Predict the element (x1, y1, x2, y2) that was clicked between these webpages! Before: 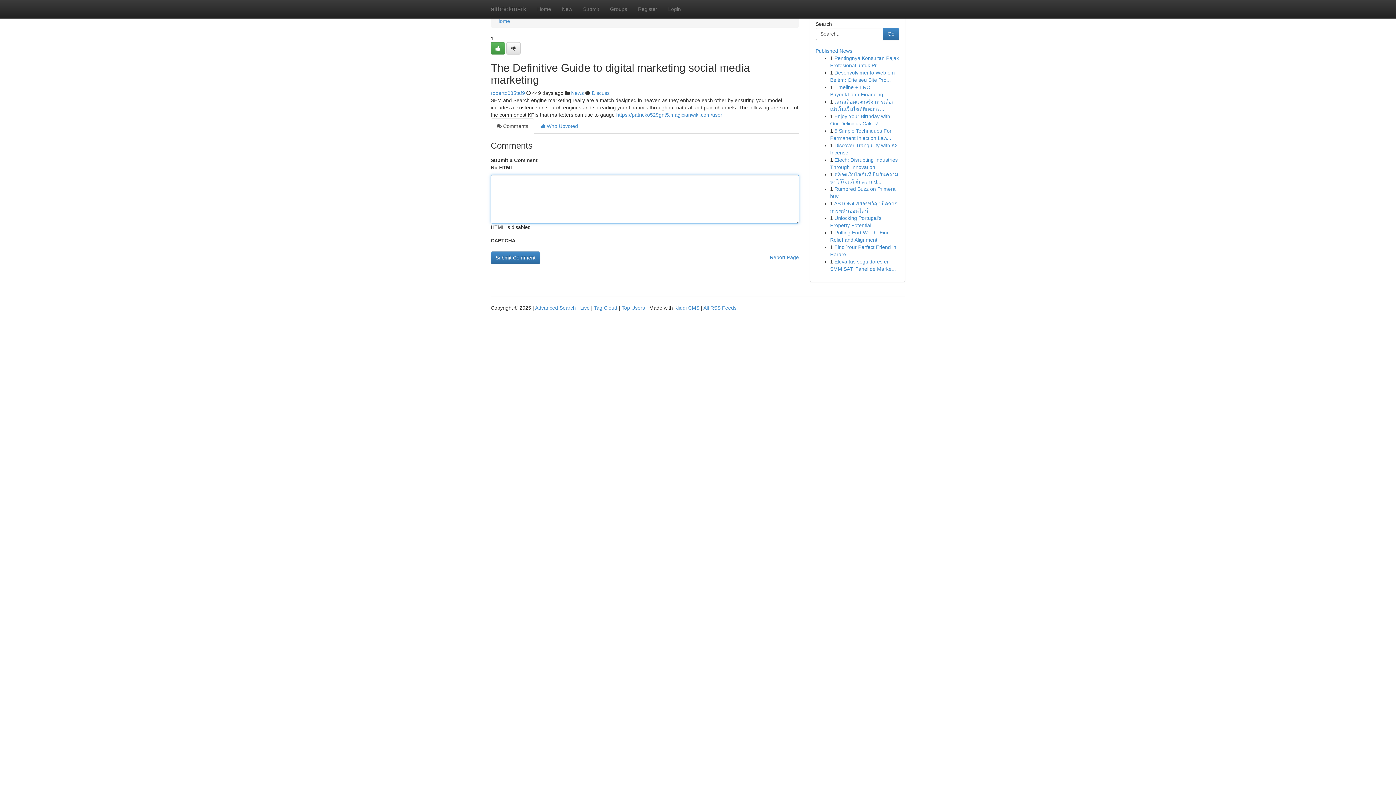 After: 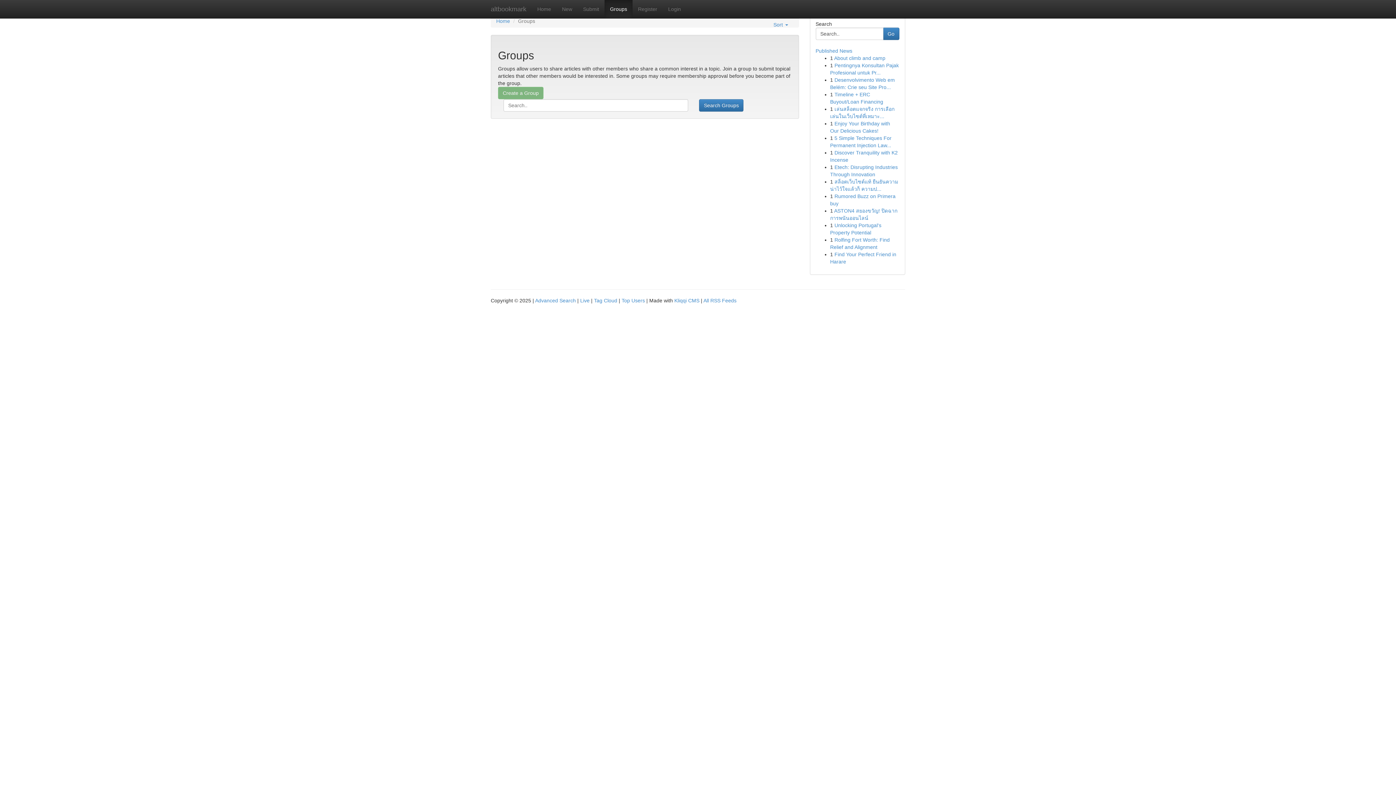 Action: bbox: (604, 0, 632, 18) label: Groups